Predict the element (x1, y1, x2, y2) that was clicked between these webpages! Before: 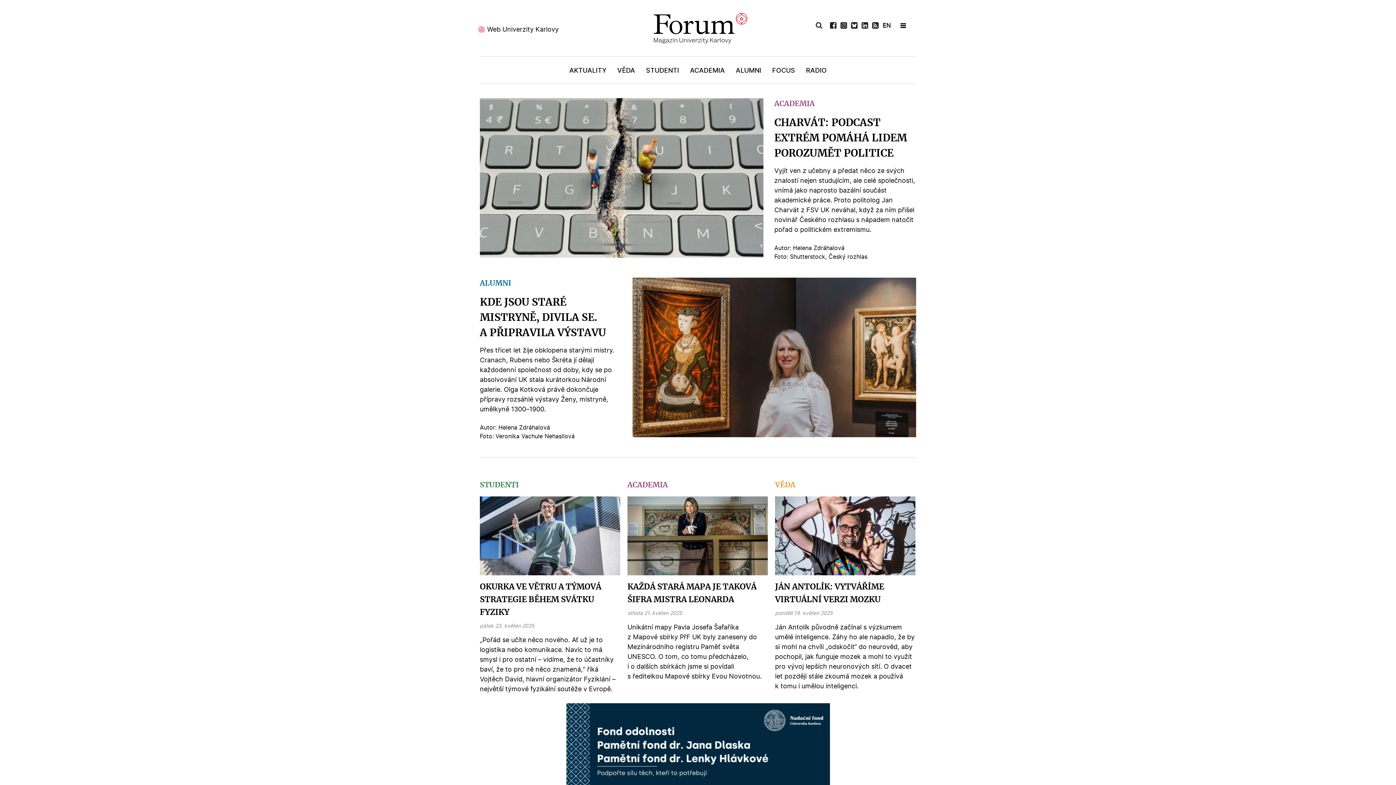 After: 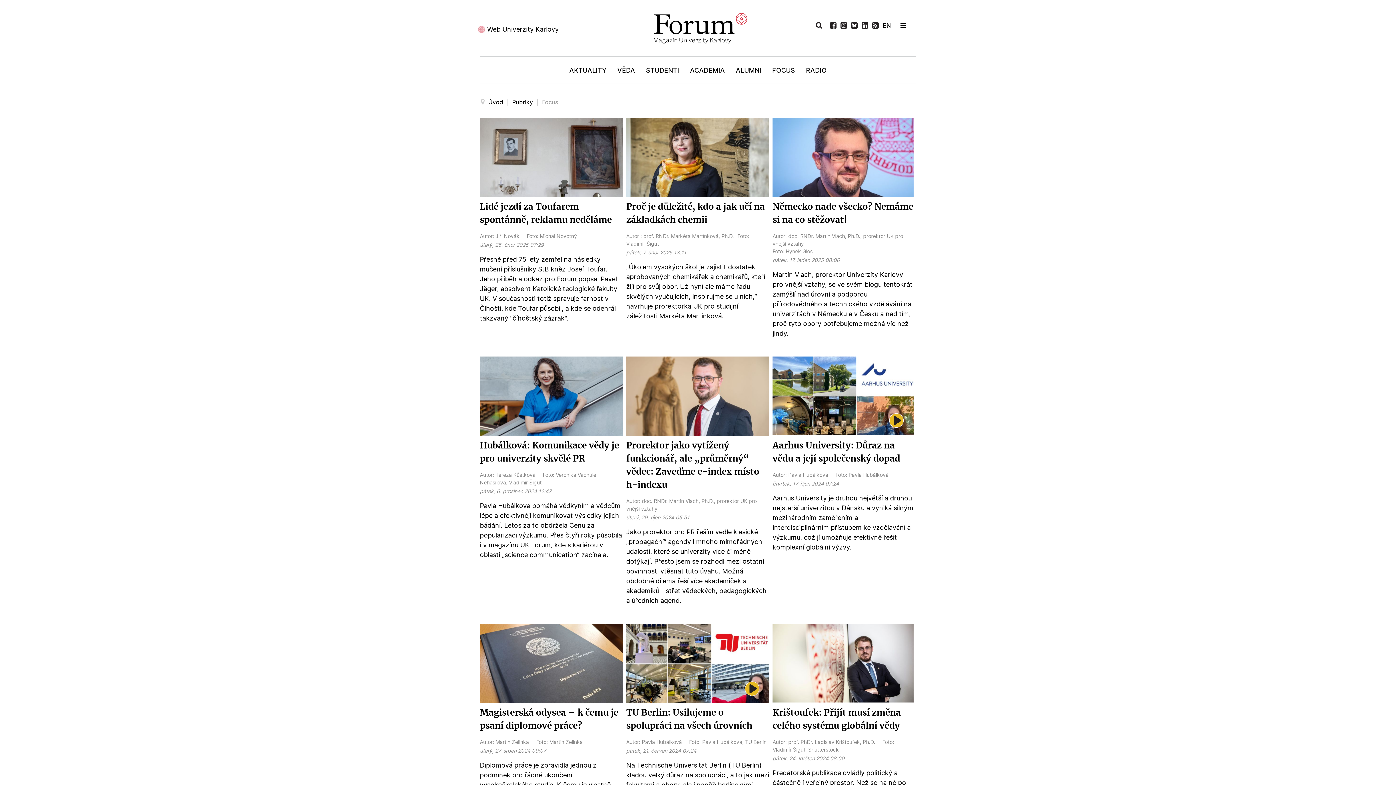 Action: label: FOCUS bbox: (772, 60, 795, 83)